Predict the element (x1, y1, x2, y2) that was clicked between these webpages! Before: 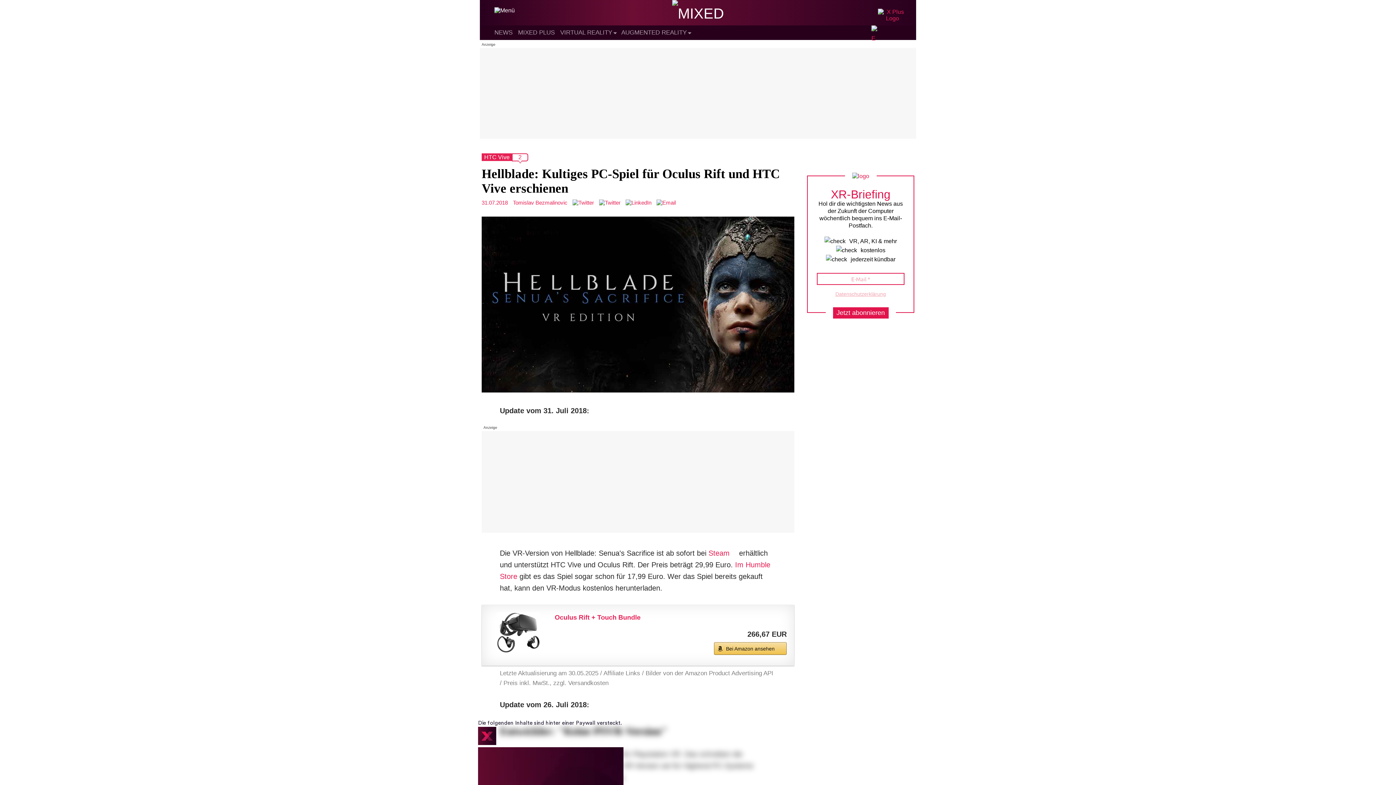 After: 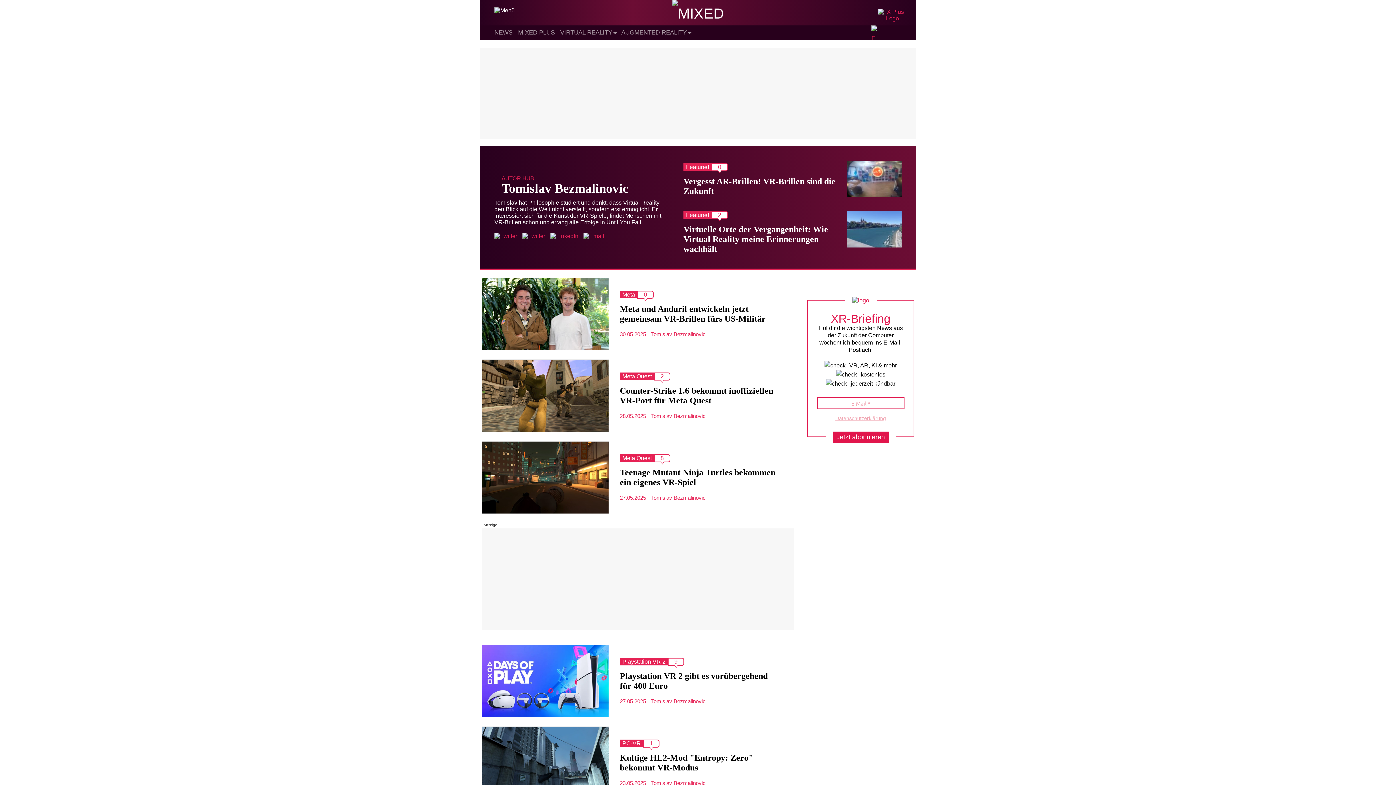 Action: label: Tomislav Bezmalinovic bbox: (513, 199, 567, 205)